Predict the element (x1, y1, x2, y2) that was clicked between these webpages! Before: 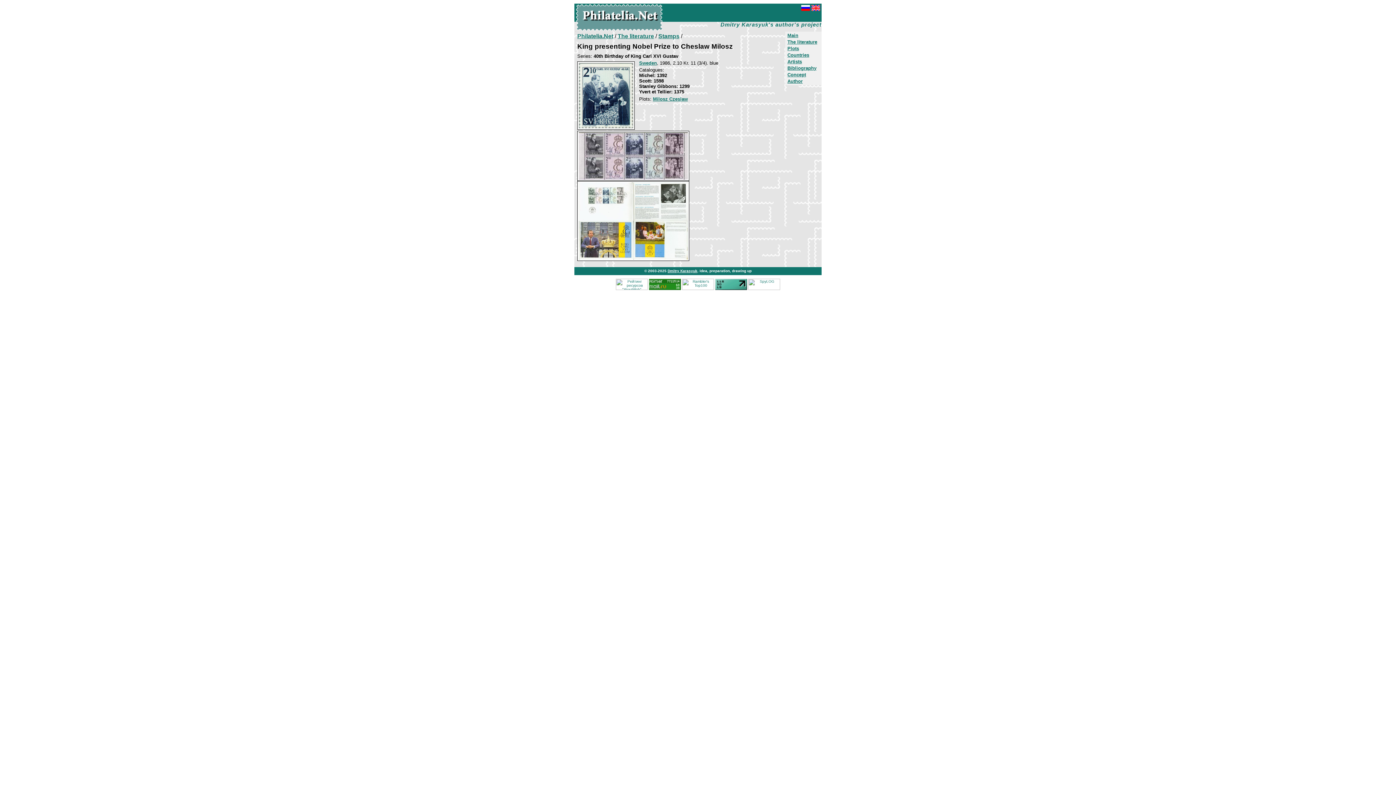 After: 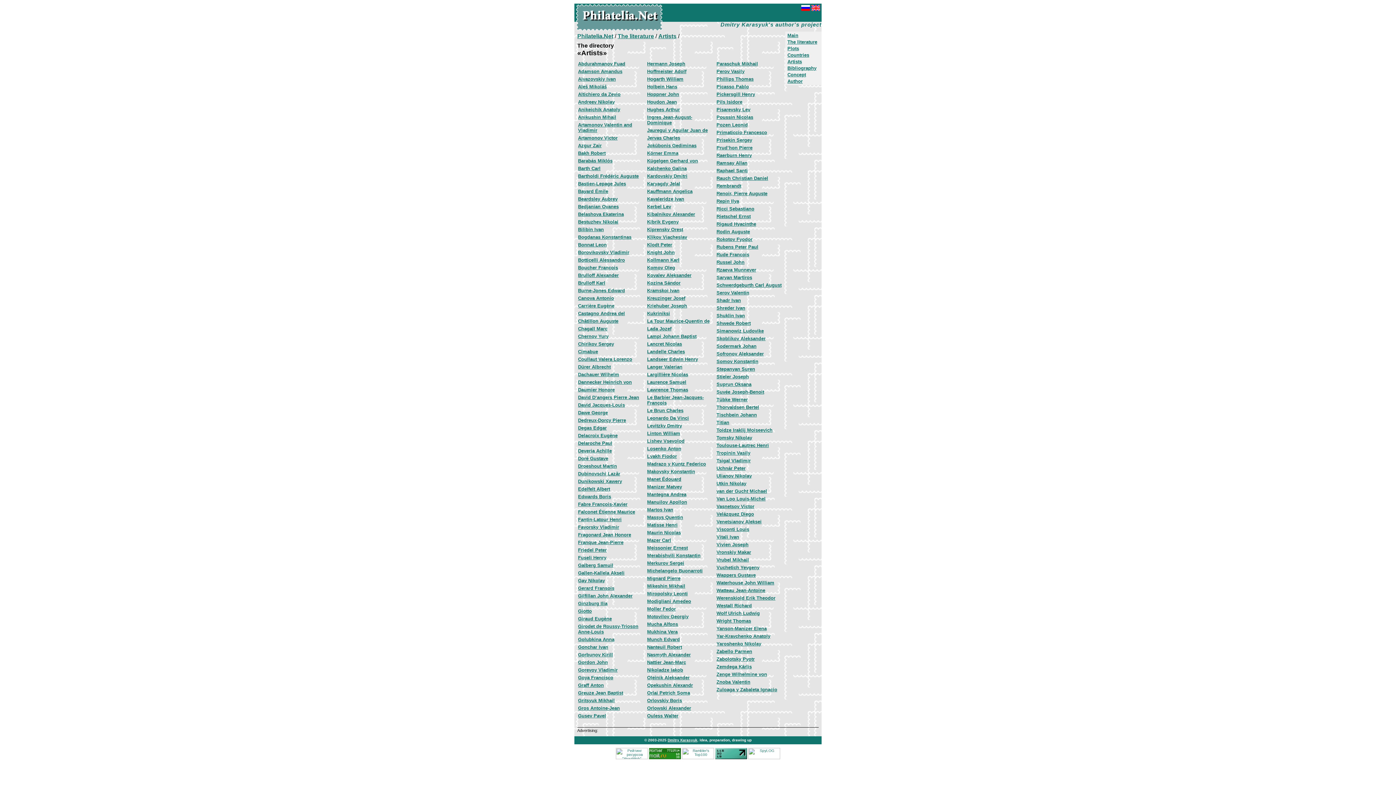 Action: label: Artists bbox: (787, 58, 802, 64)